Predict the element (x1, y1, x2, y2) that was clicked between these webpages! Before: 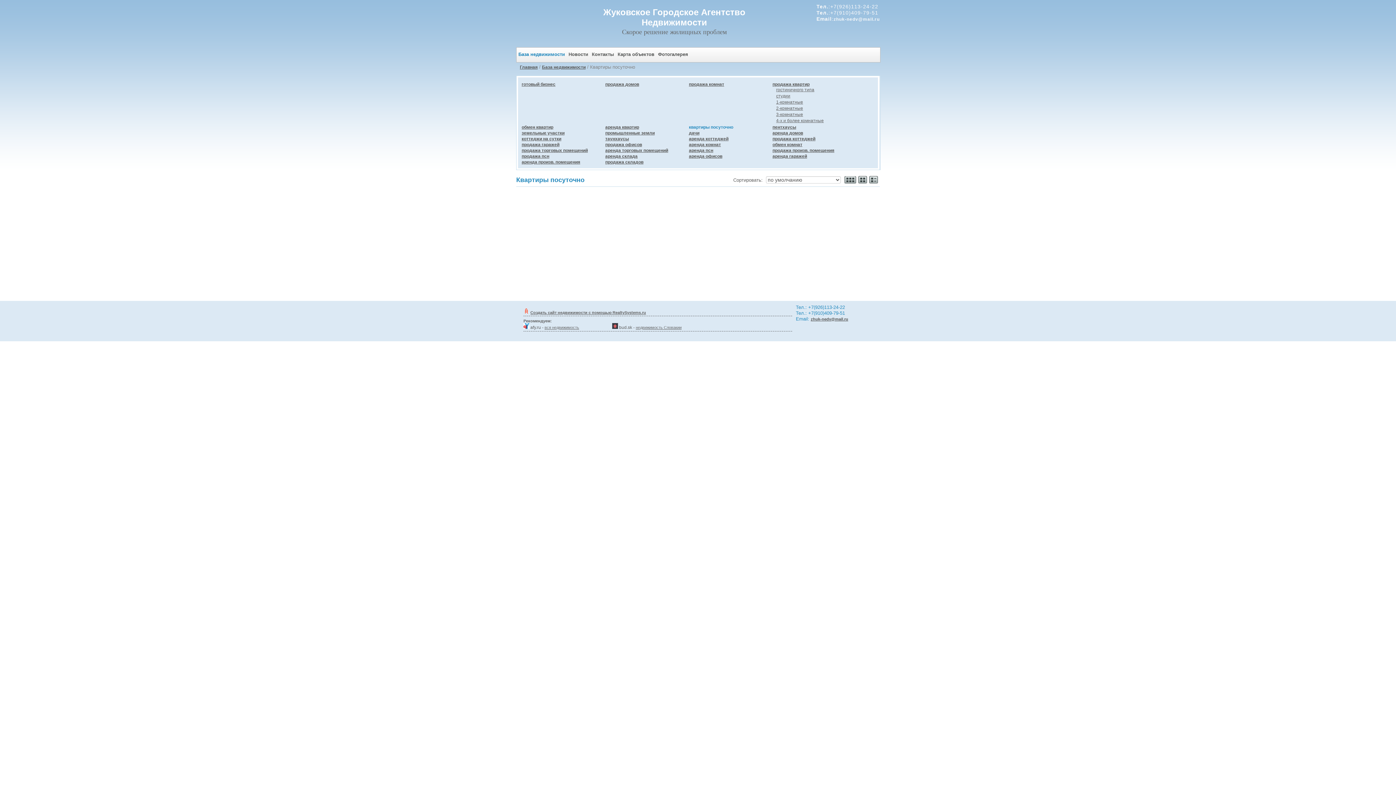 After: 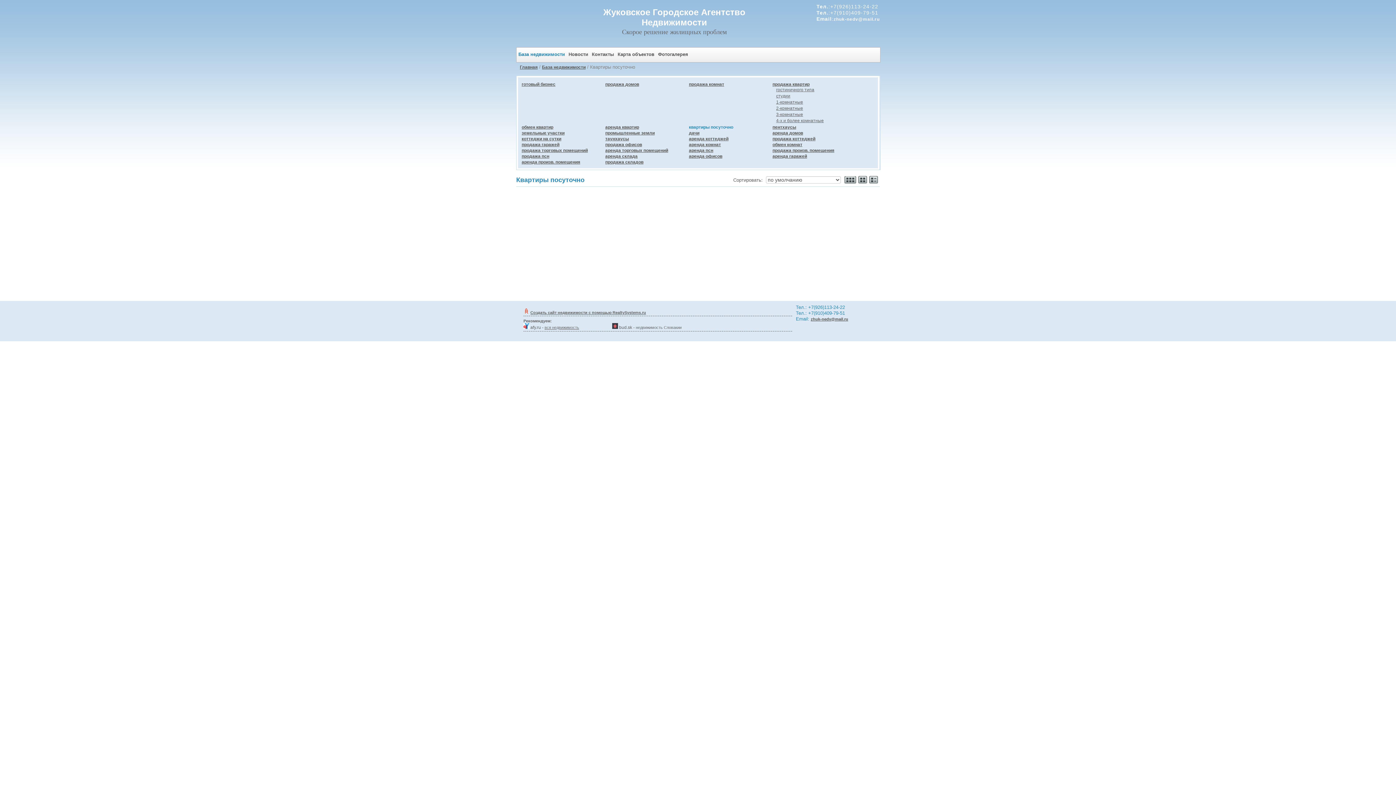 Action: bbox: (635, 325, 681, 329) label: недвижимость Словакии